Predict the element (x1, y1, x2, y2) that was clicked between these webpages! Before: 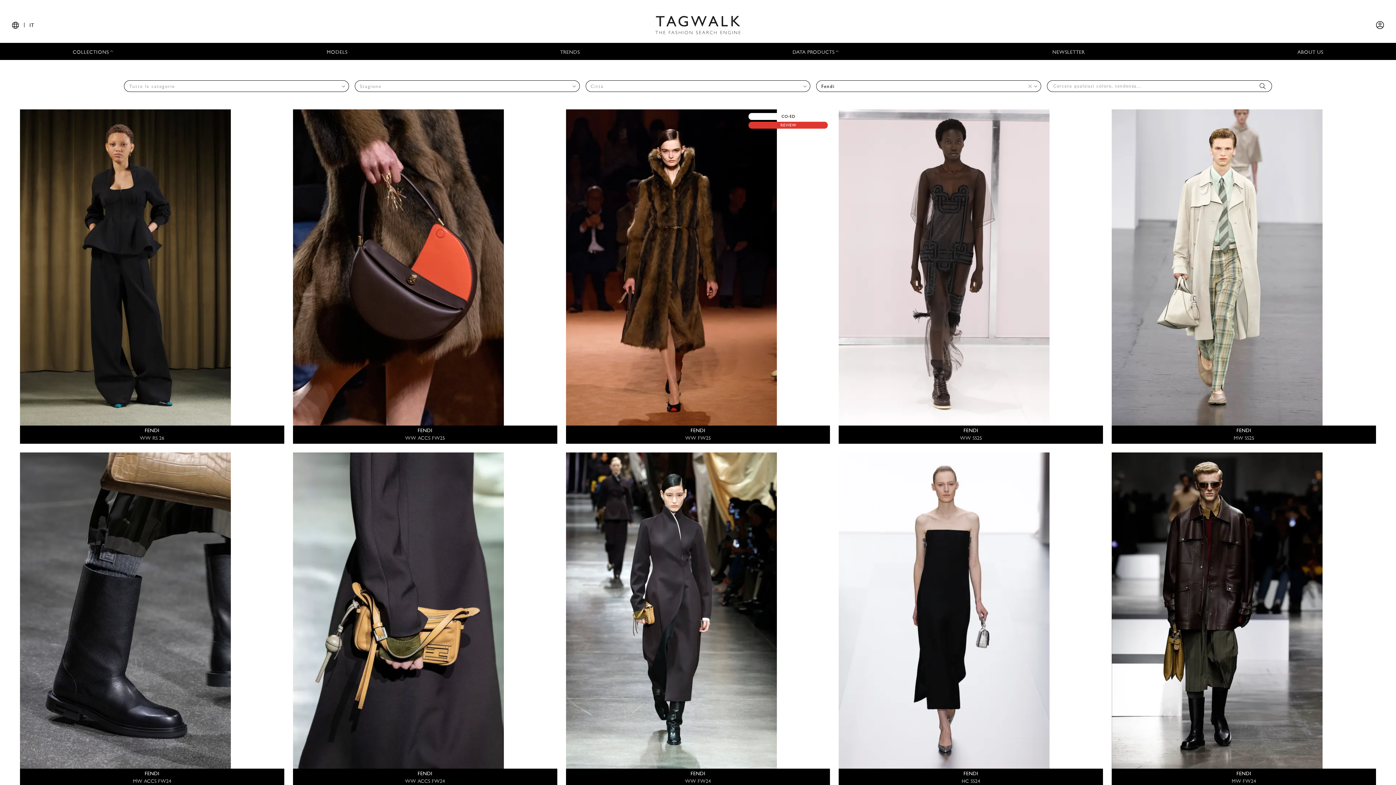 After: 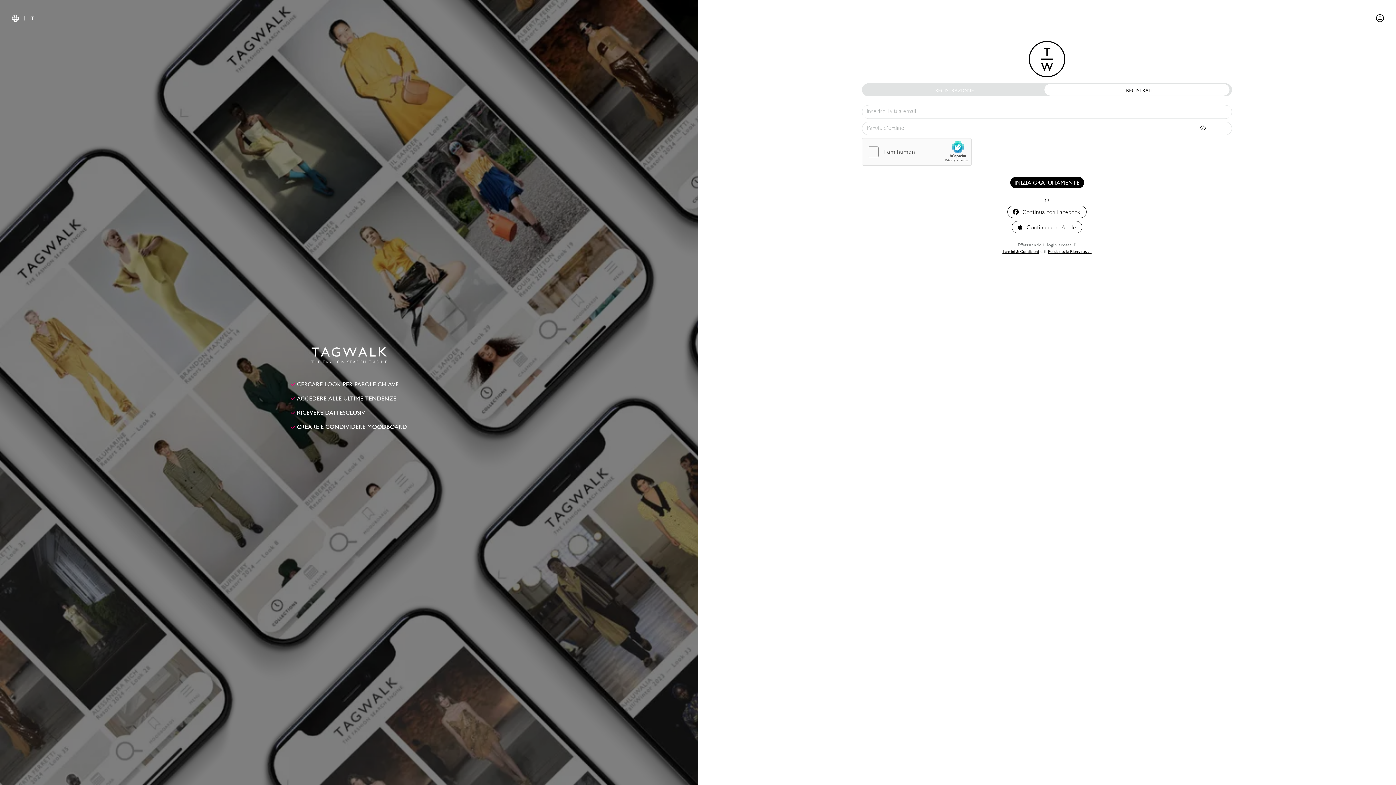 Action: bbox: (1376, 22, 1384, 27)